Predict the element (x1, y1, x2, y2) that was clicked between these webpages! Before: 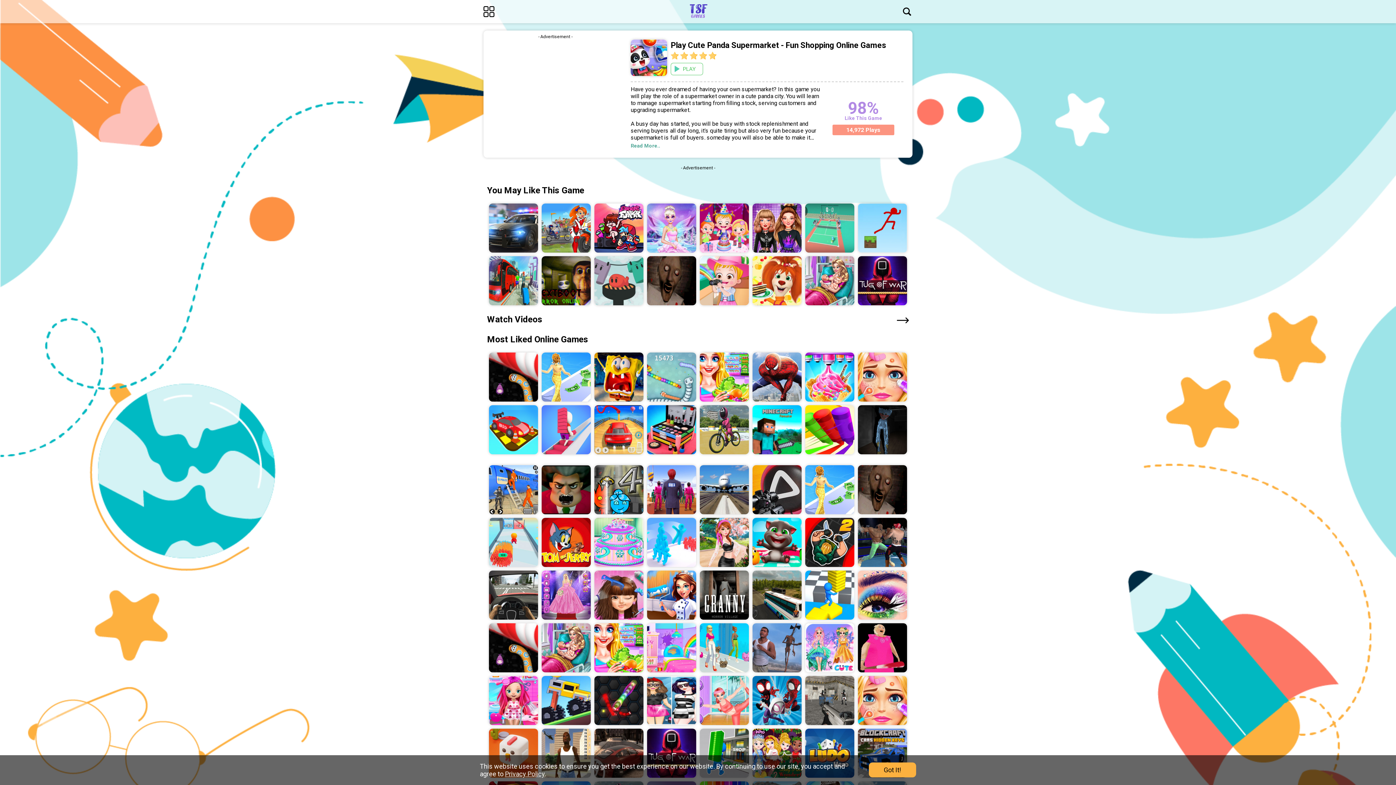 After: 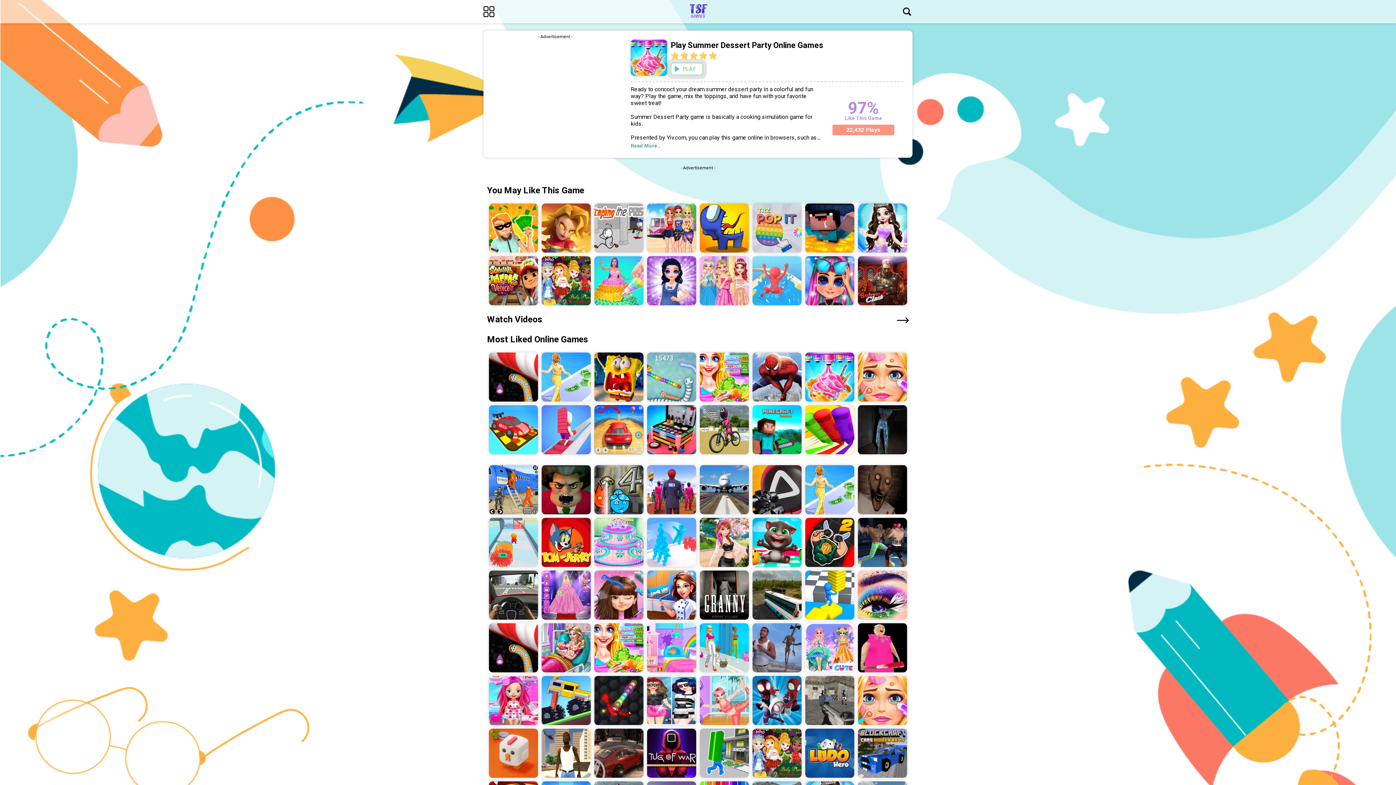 Action: bbox: (805, 352, 854, 401)